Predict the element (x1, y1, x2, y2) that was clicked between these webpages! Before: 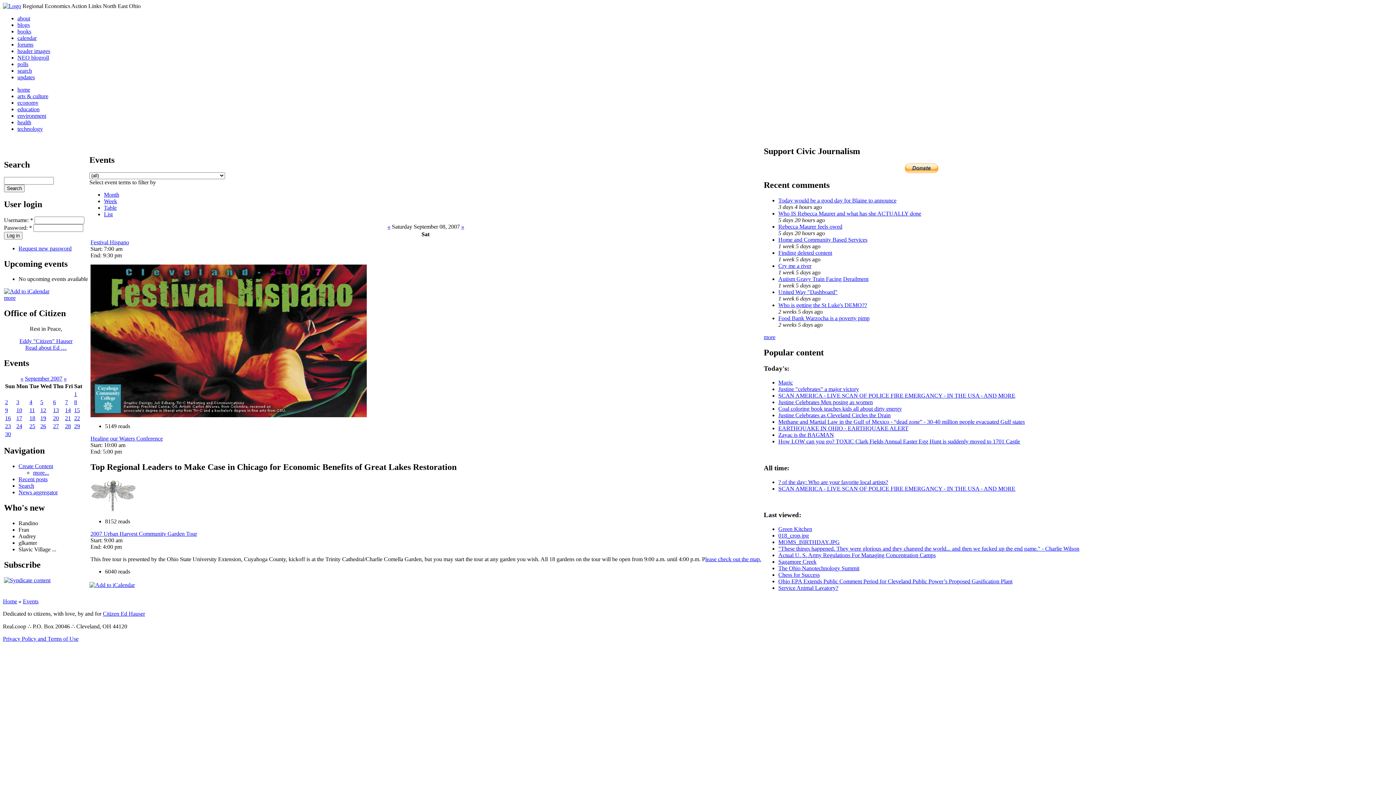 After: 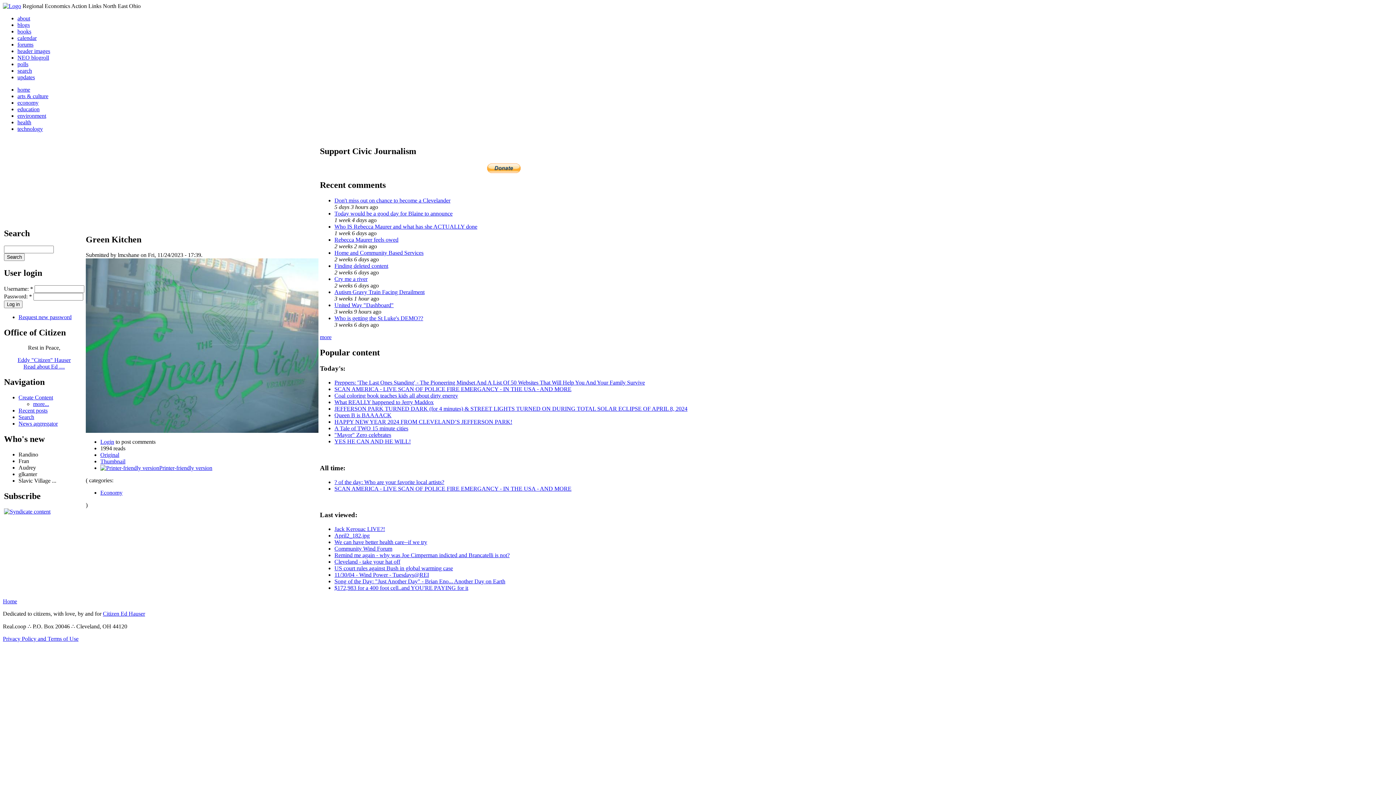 Action: bbox: (778, 526, 812, 532) label: Green Kitchen